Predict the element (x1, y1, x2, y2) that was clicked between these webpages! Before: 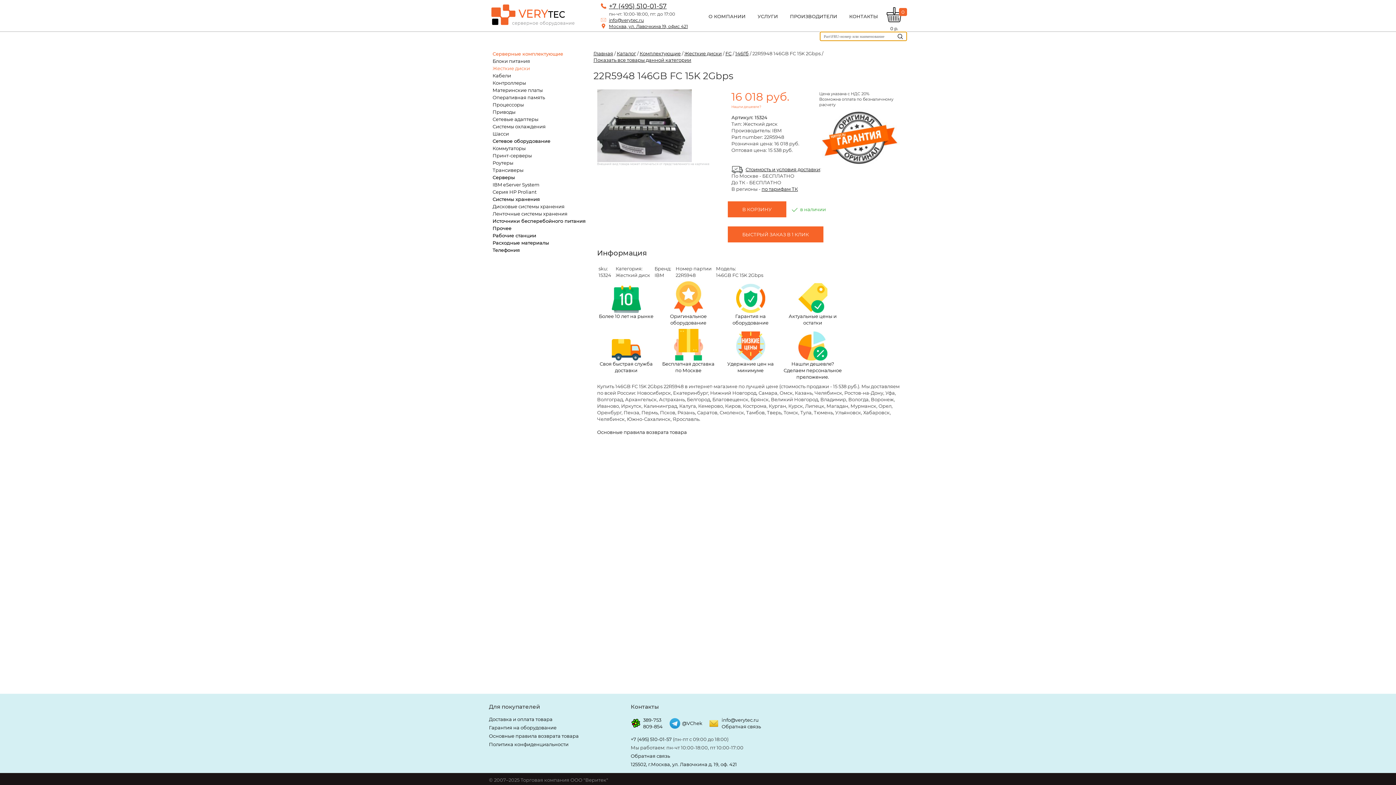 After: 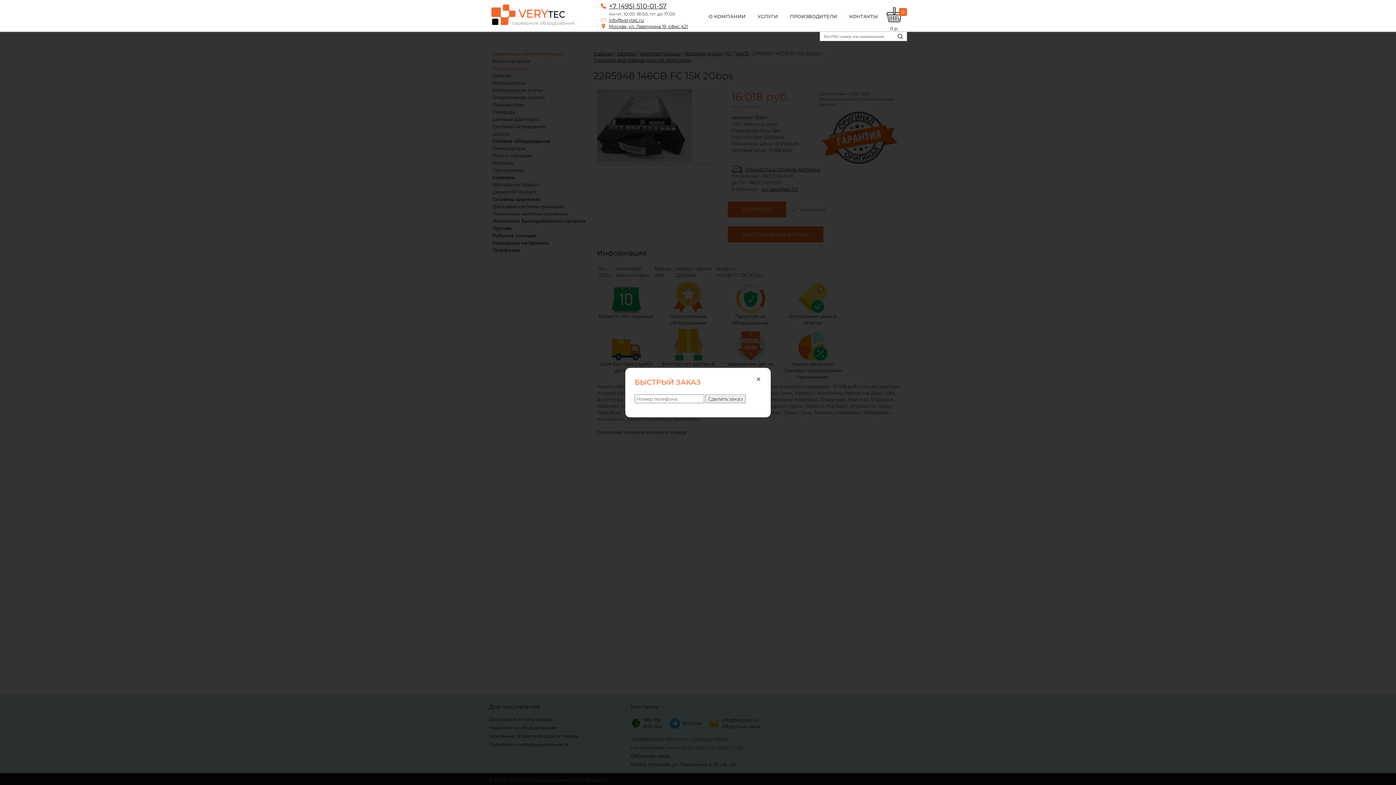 Action: bbox: (727, 226, 823, 242) label: БЫСТРЫЙ ЗАКАЗ В 1 КЛИК